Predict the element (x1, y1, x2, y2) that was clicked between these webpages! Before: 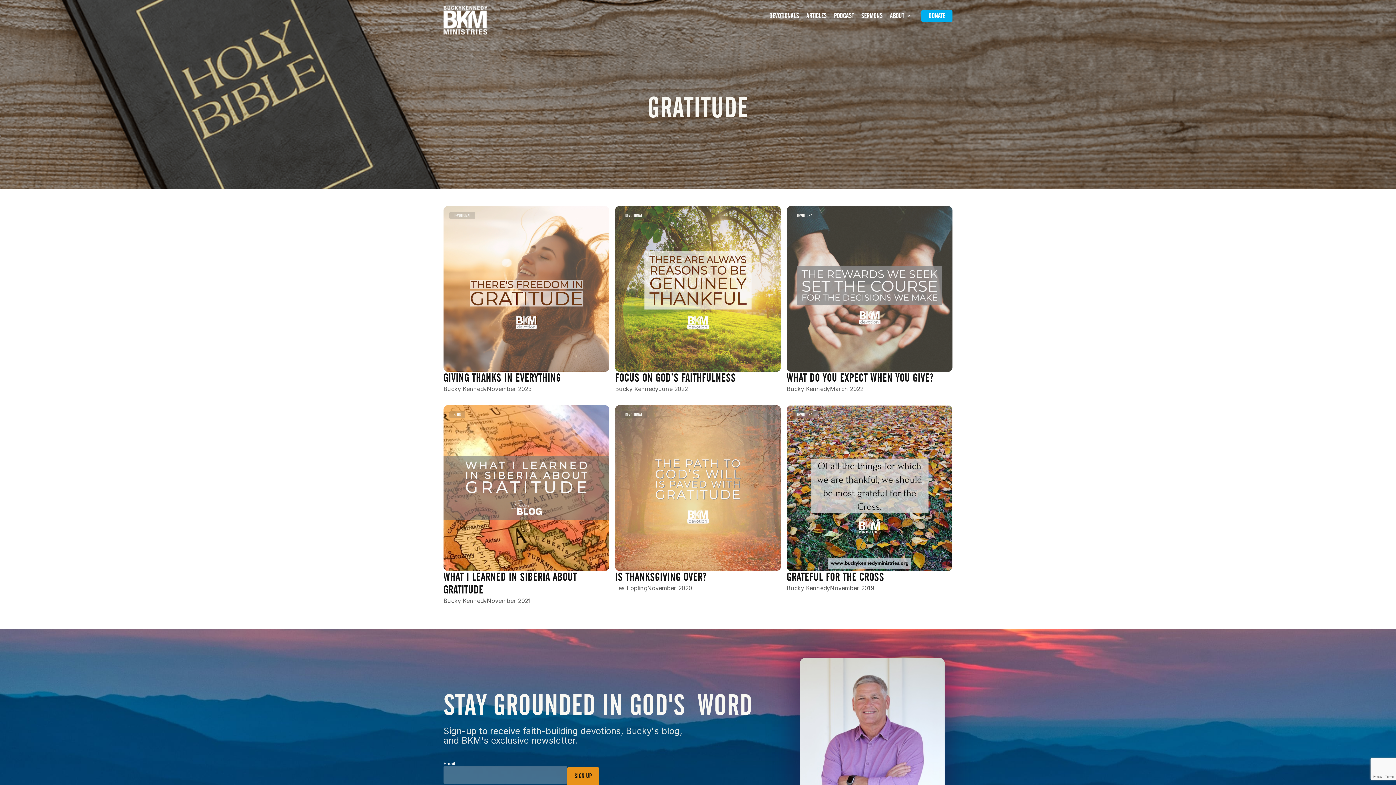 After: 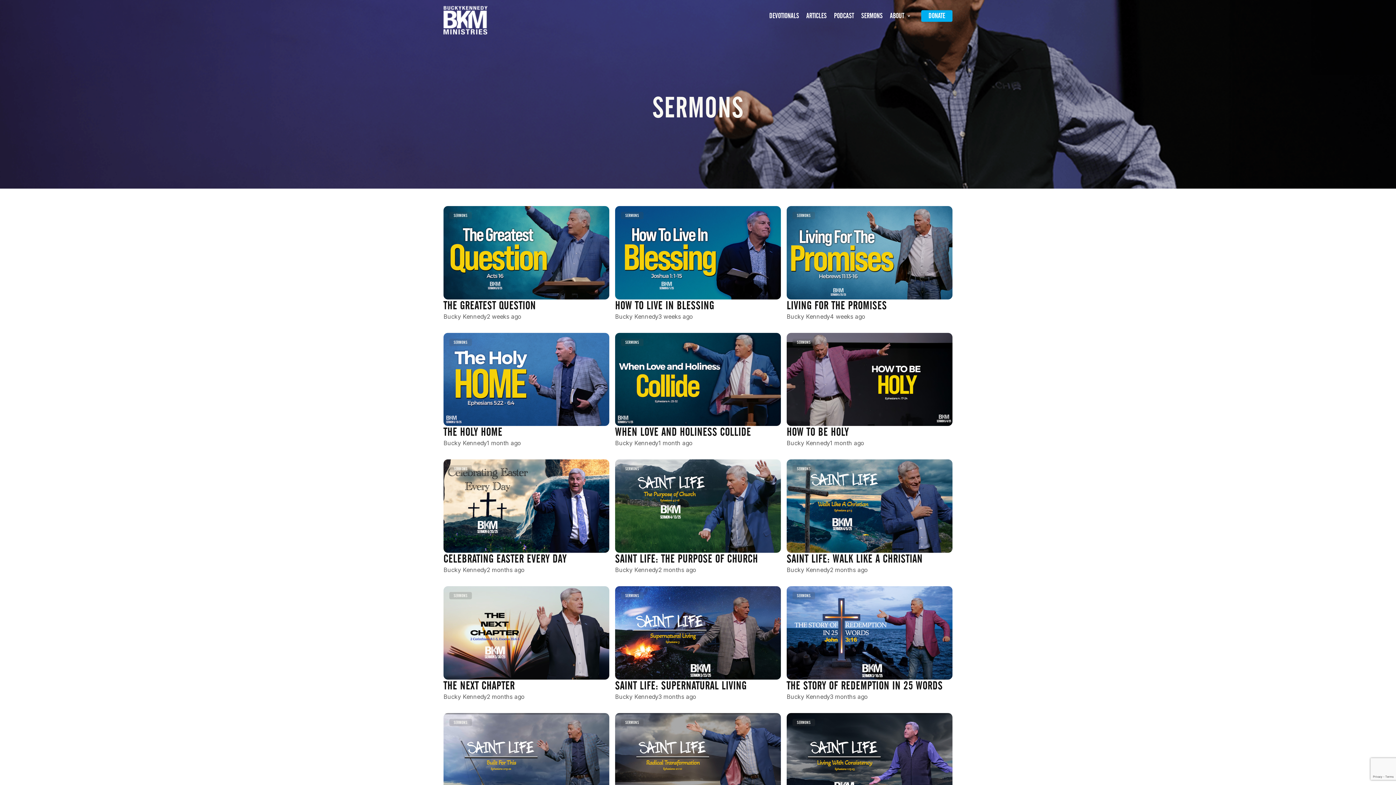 Action: bbox: (857, 6, 886, 25) label: SERMONS